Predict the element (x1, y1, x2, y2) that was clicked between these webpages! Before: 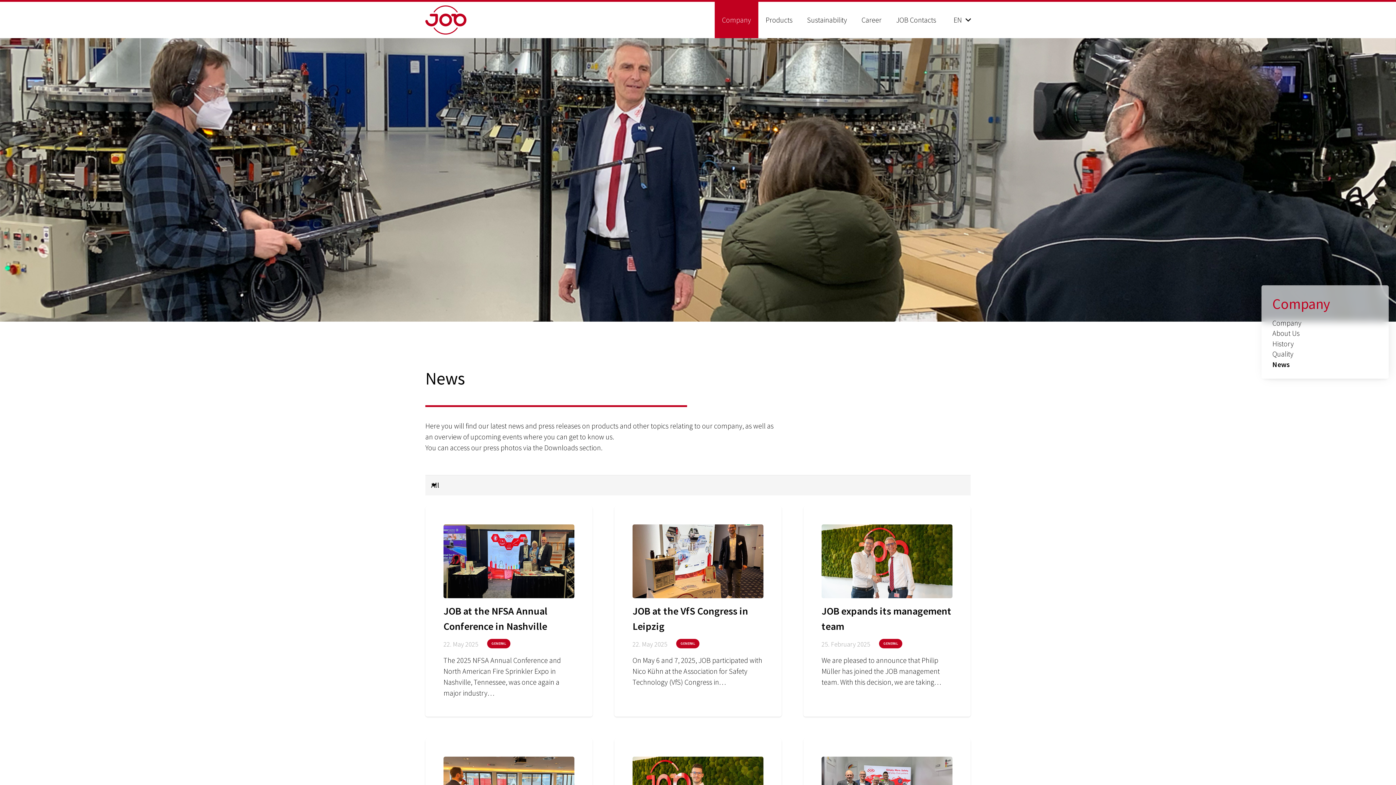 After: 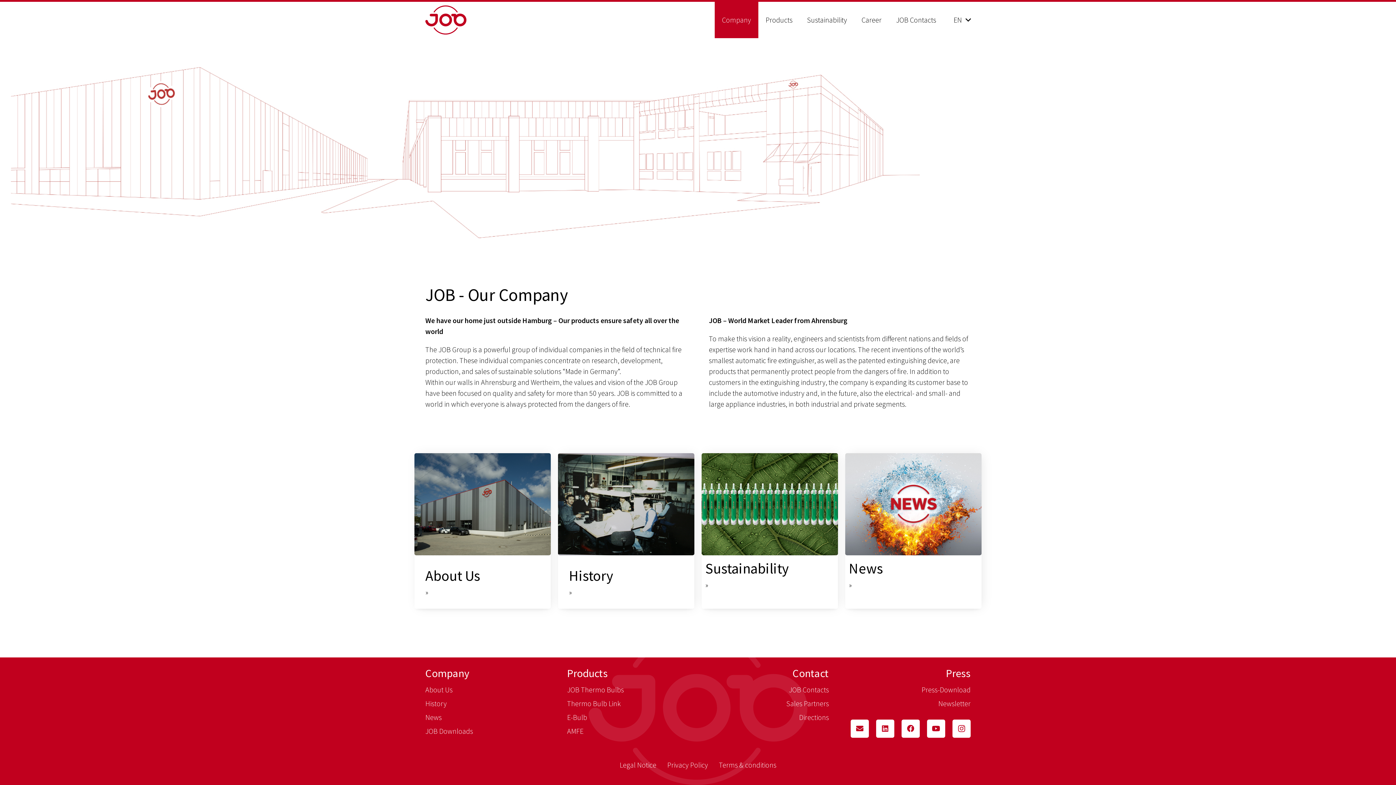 Action: bbox: (1272, 318, 1301, 327) label: Company